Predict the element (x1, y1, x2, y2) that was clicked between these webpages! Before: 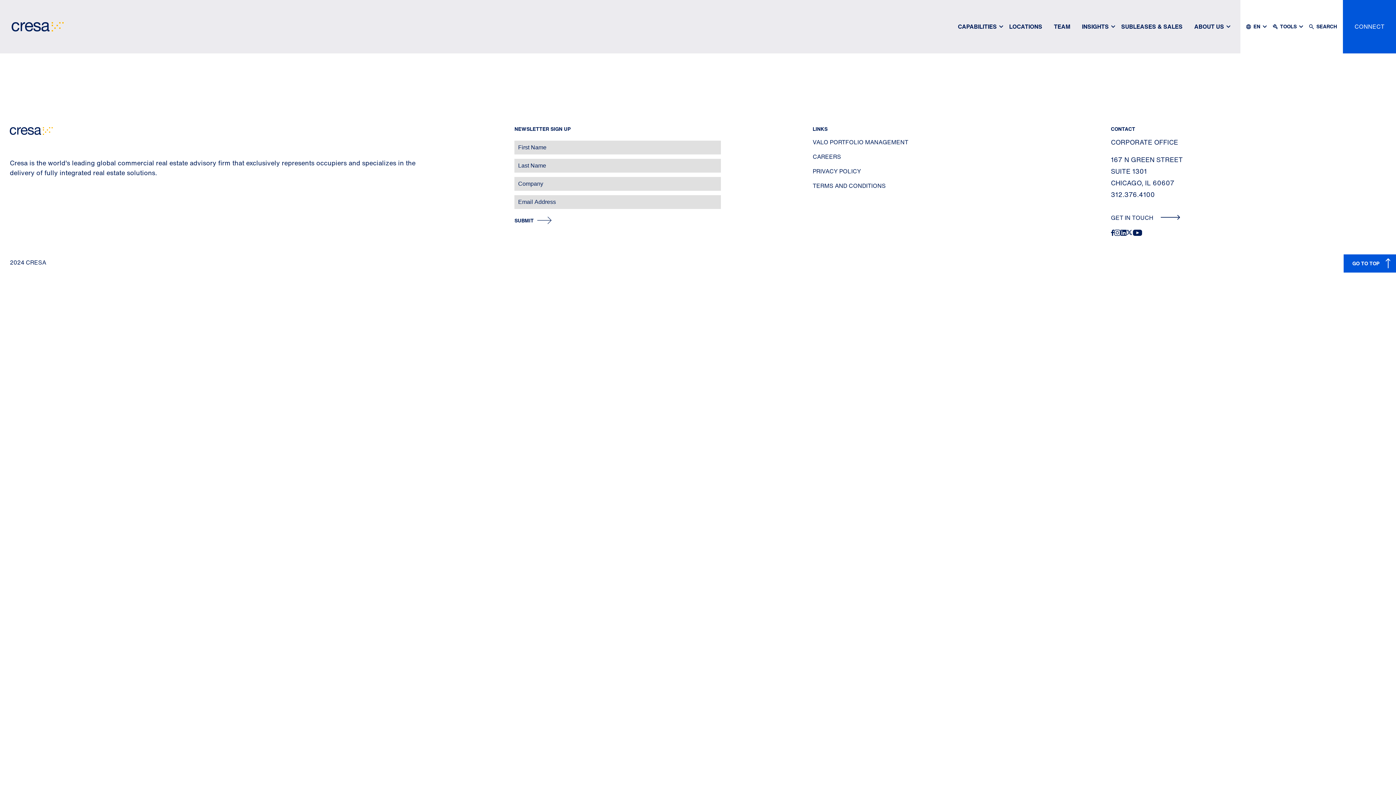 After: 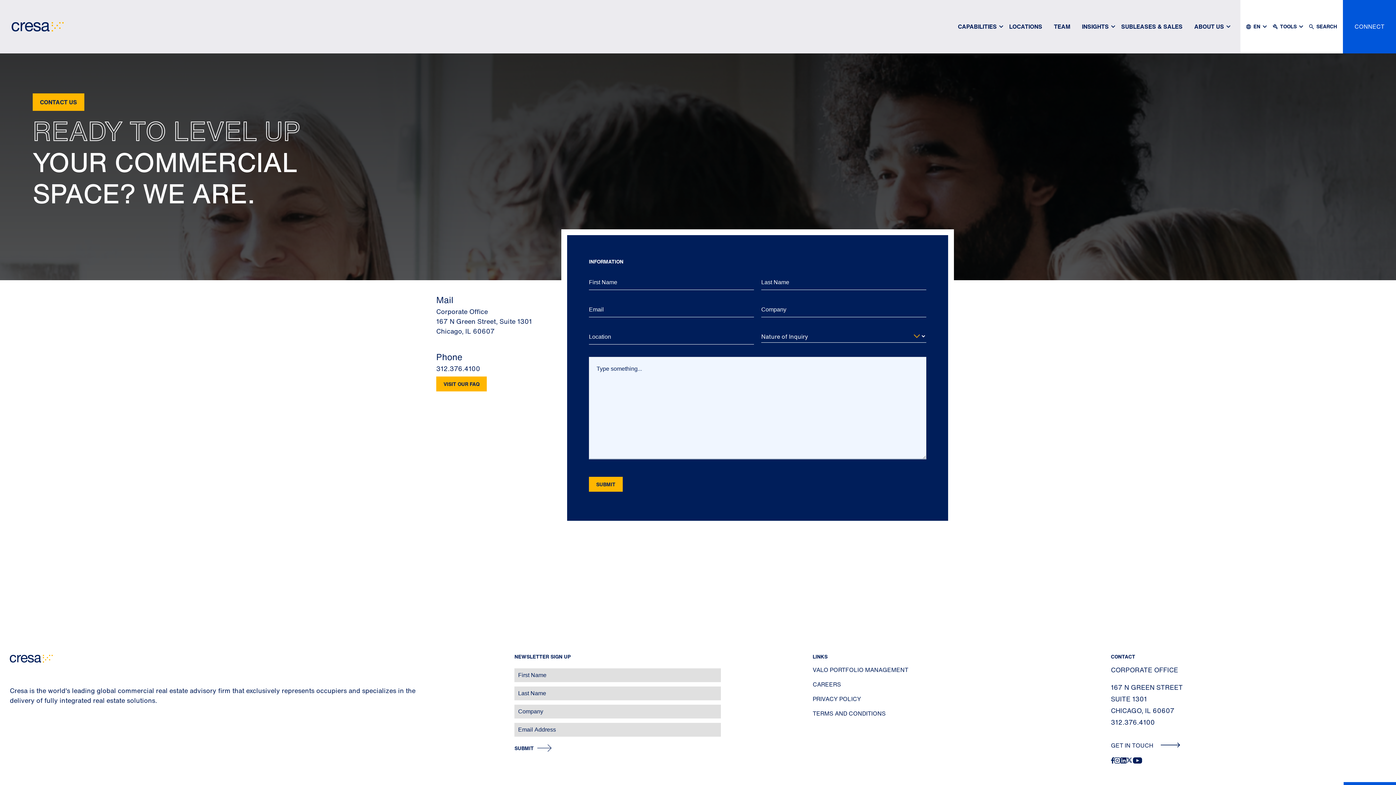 Action: label: GET IN TOUCH  bbox: (1111, 201, 1180, 222)